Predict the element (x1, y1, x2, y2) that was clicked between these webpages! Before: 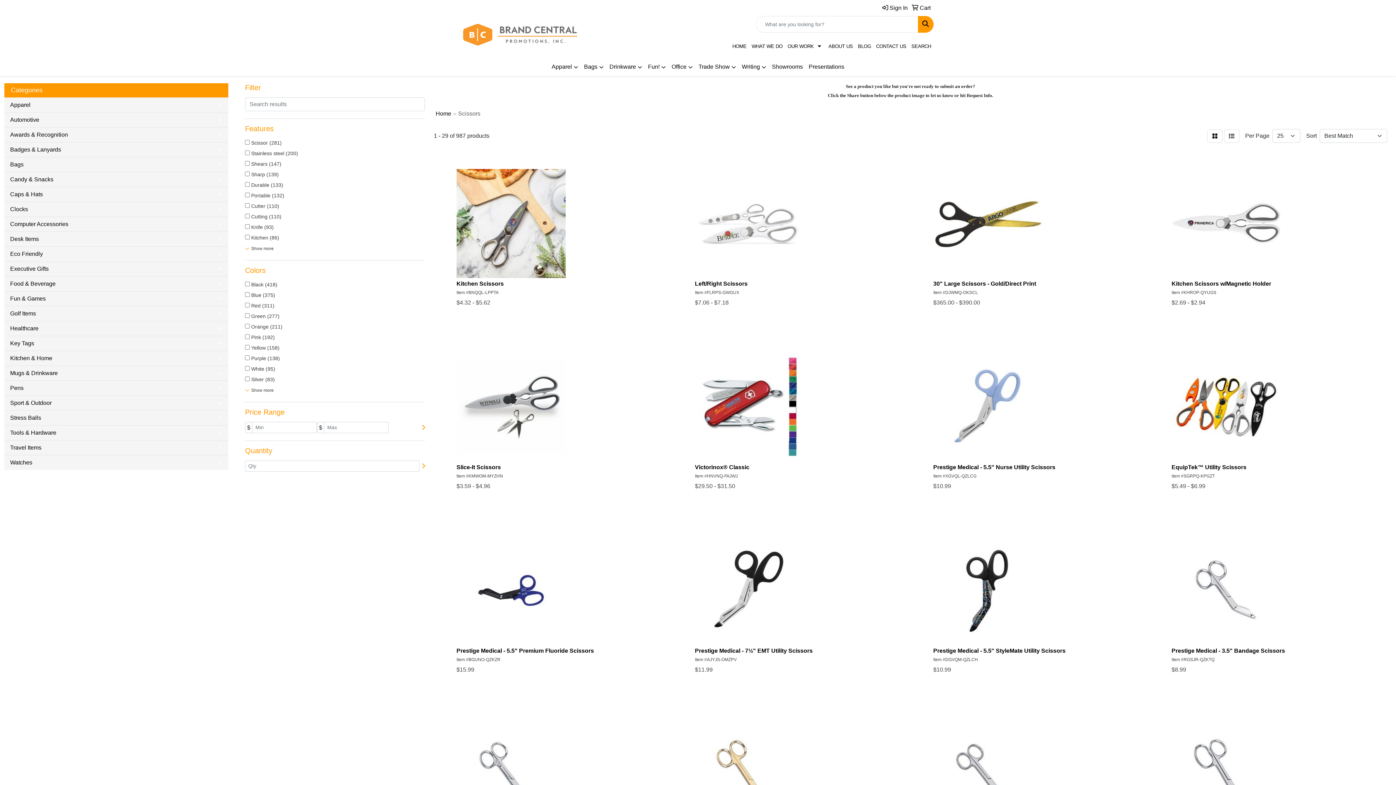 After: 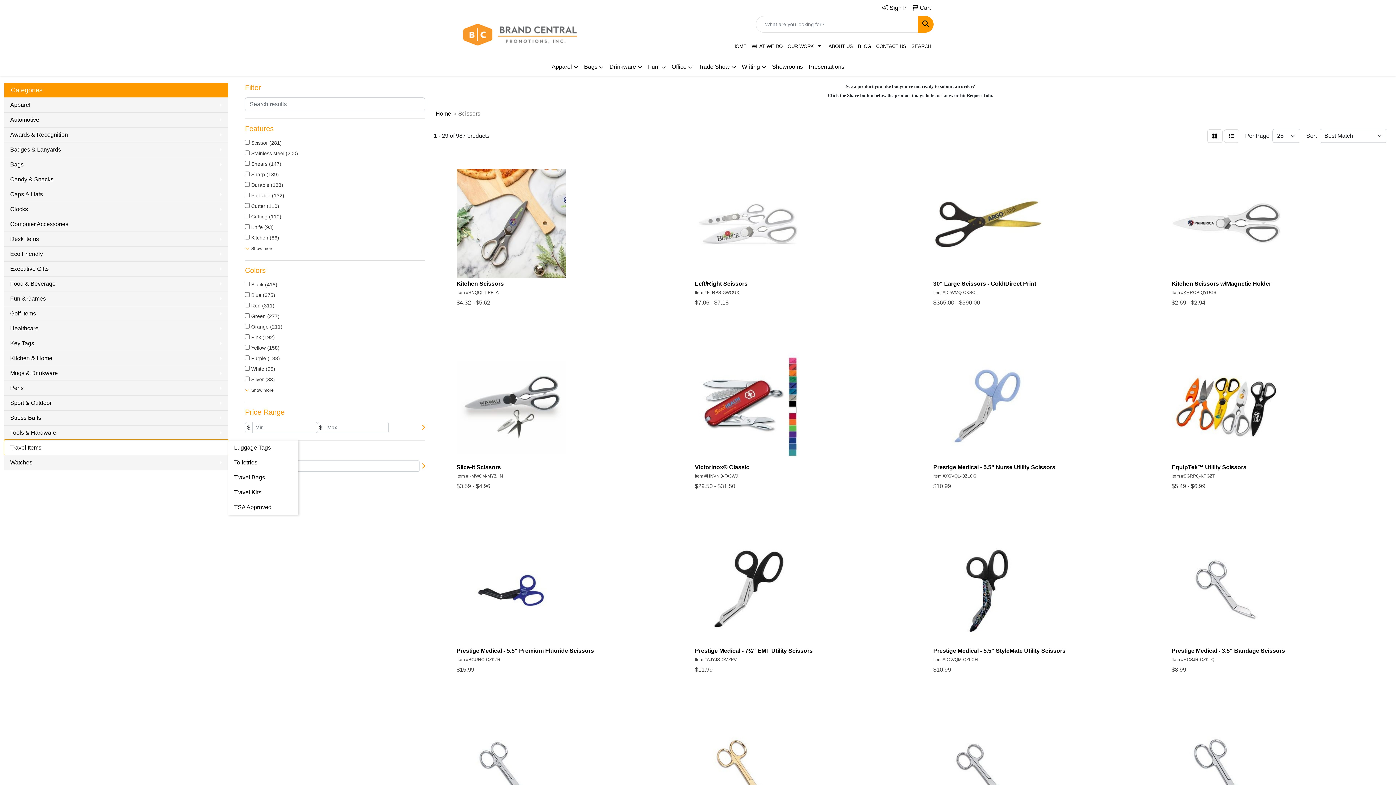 Action: bbox: (4, 440, 228, 455) label: Travel Items